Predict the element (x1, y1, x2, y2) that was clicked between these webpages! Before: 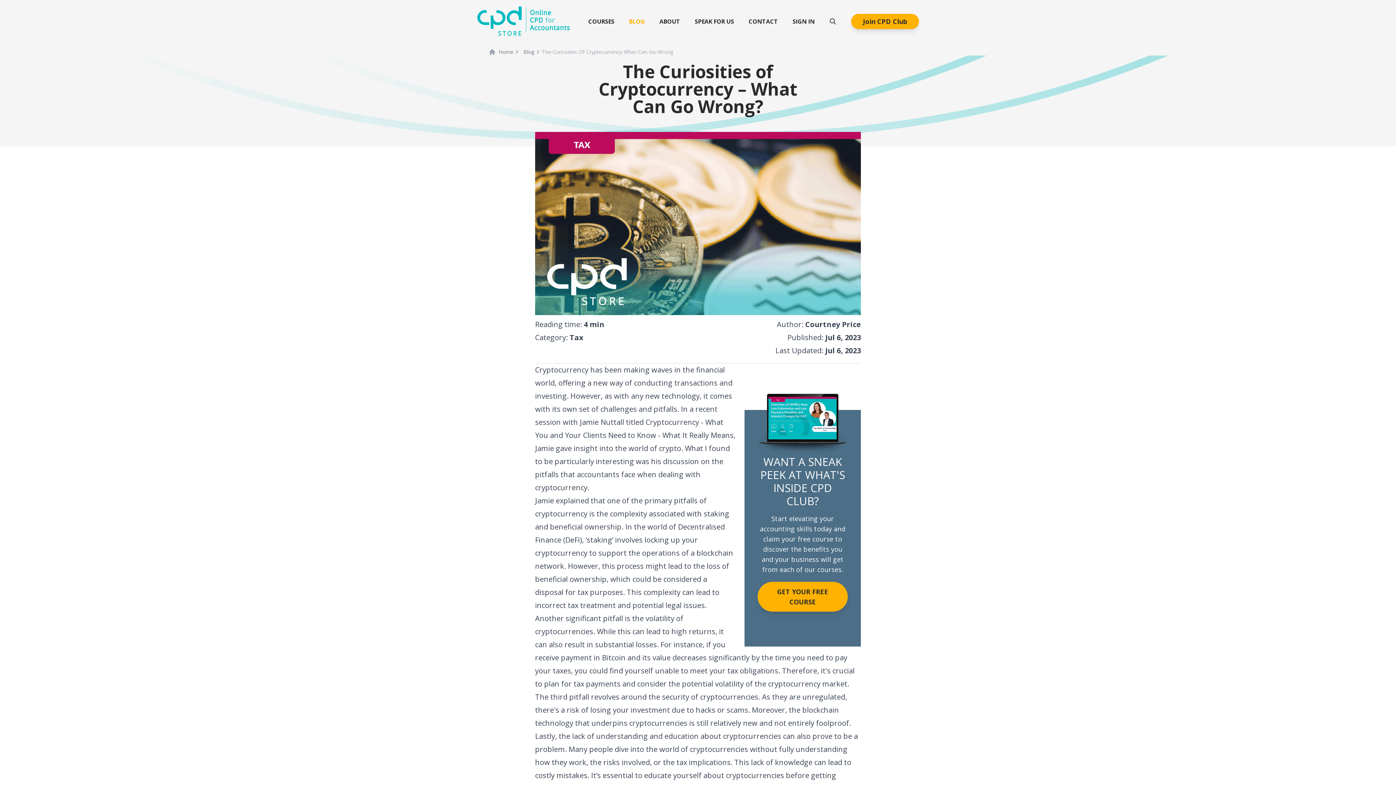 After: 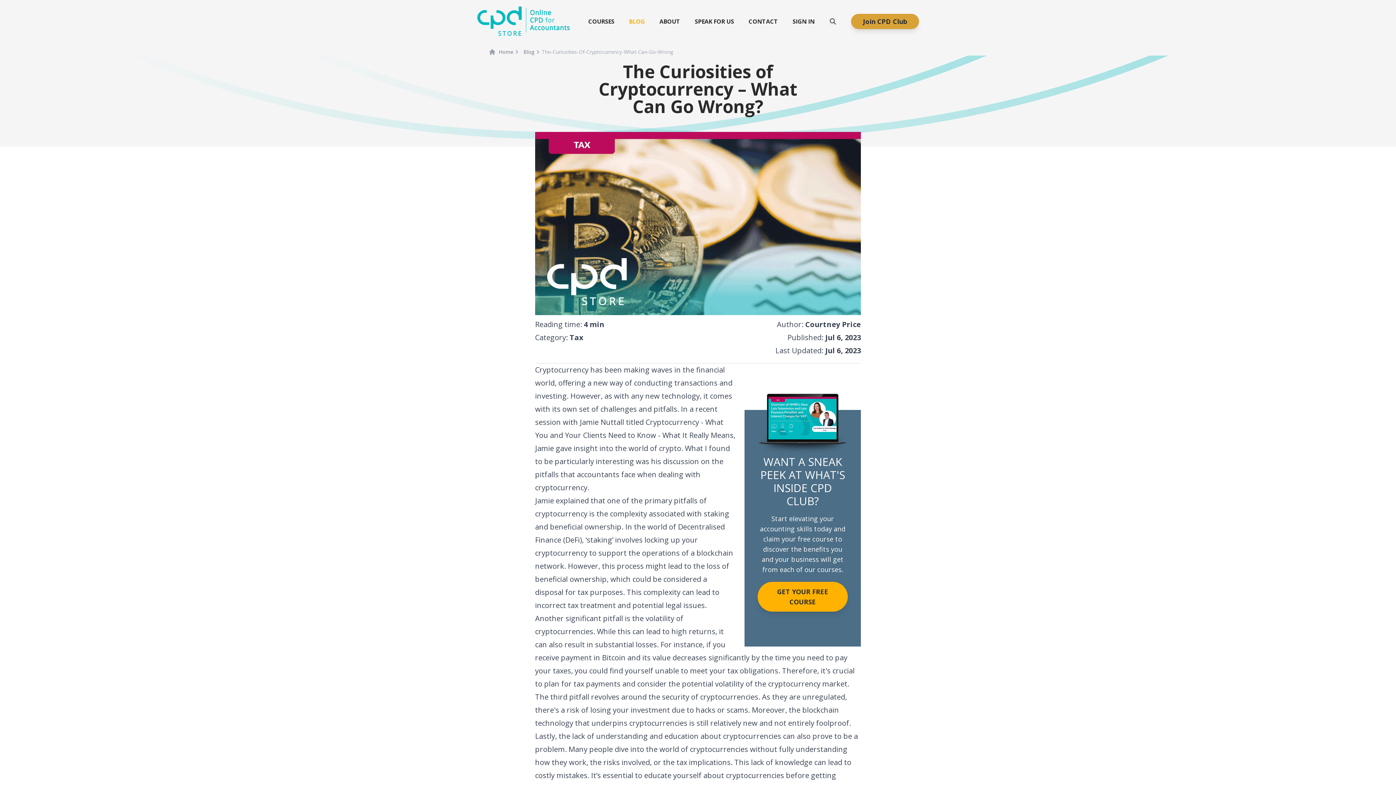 Action: bbox: (851, 13, 919, 28) label: Join CPD Club